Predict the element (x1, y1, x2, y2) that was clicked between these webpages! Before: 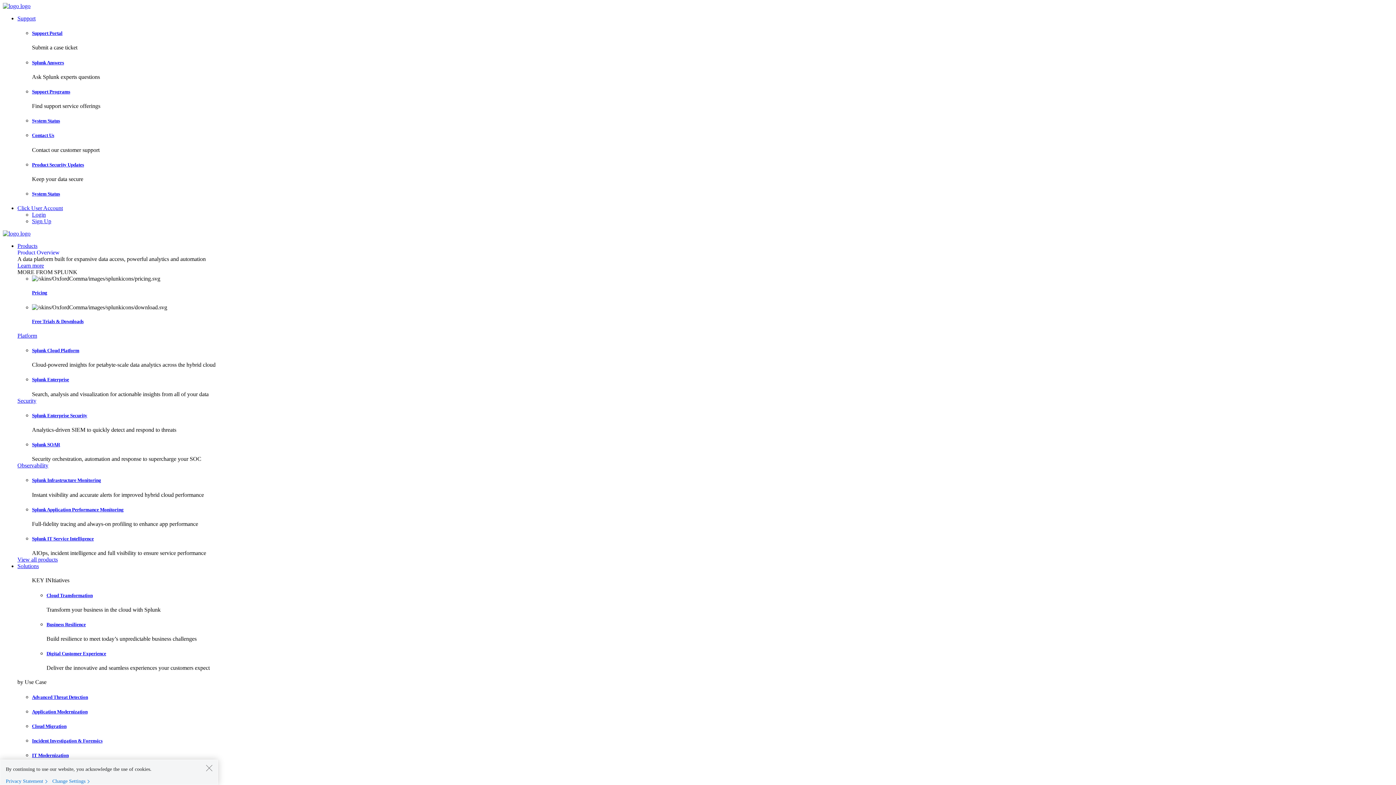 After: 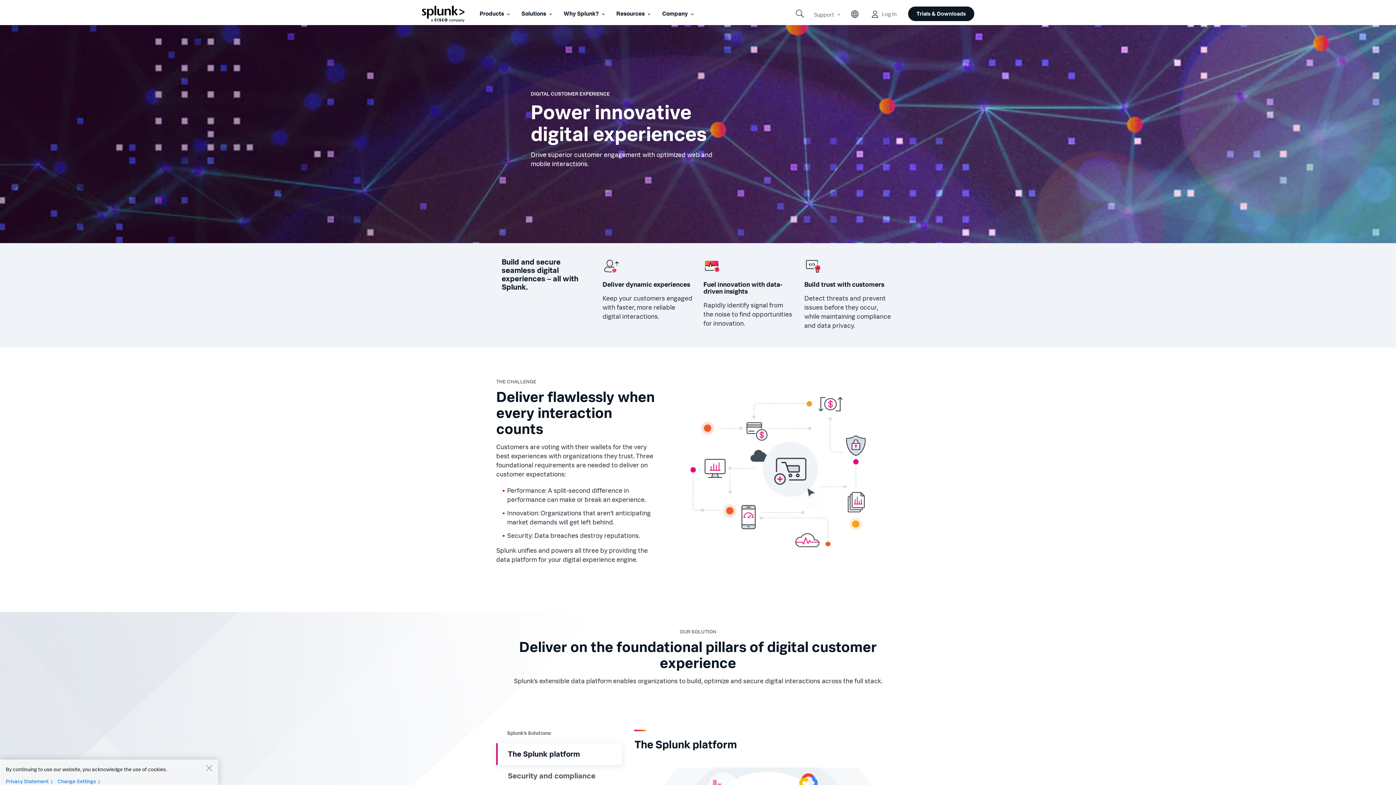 Action: label: Digital Customer Experience bbox: (46, 651, 106, 656)